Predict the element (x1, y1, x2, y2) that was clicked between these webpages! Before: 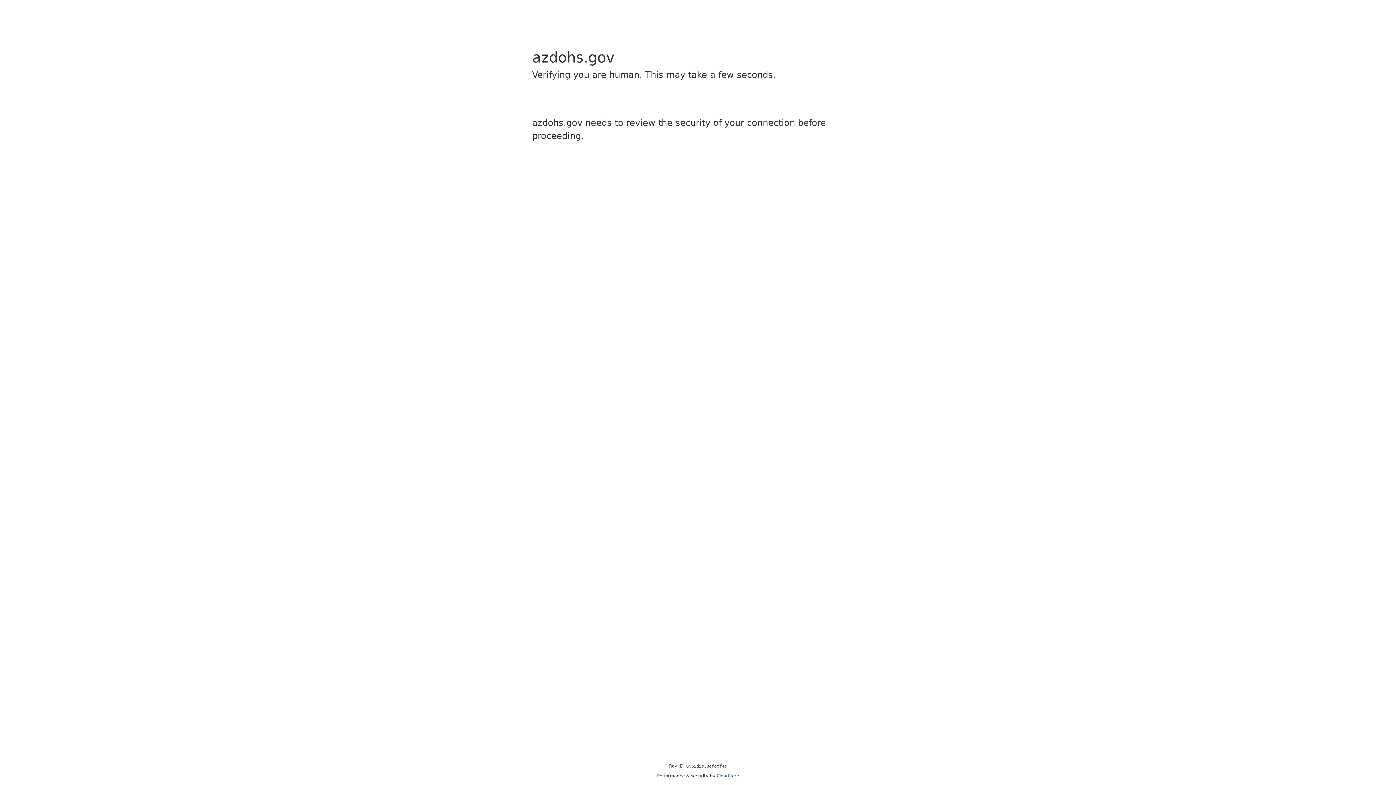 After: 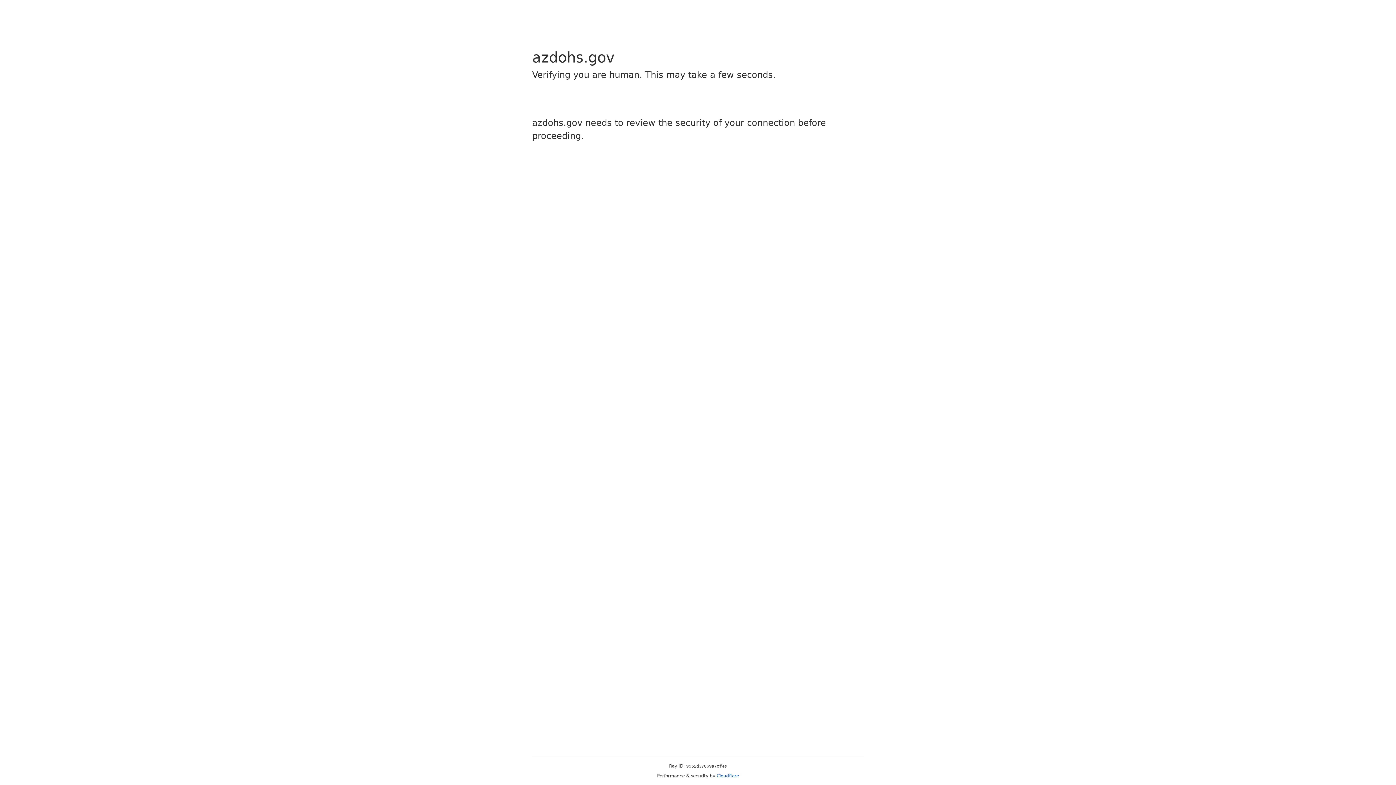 Action: bbox: (716, 773, 739, 778) label: Cloudflare